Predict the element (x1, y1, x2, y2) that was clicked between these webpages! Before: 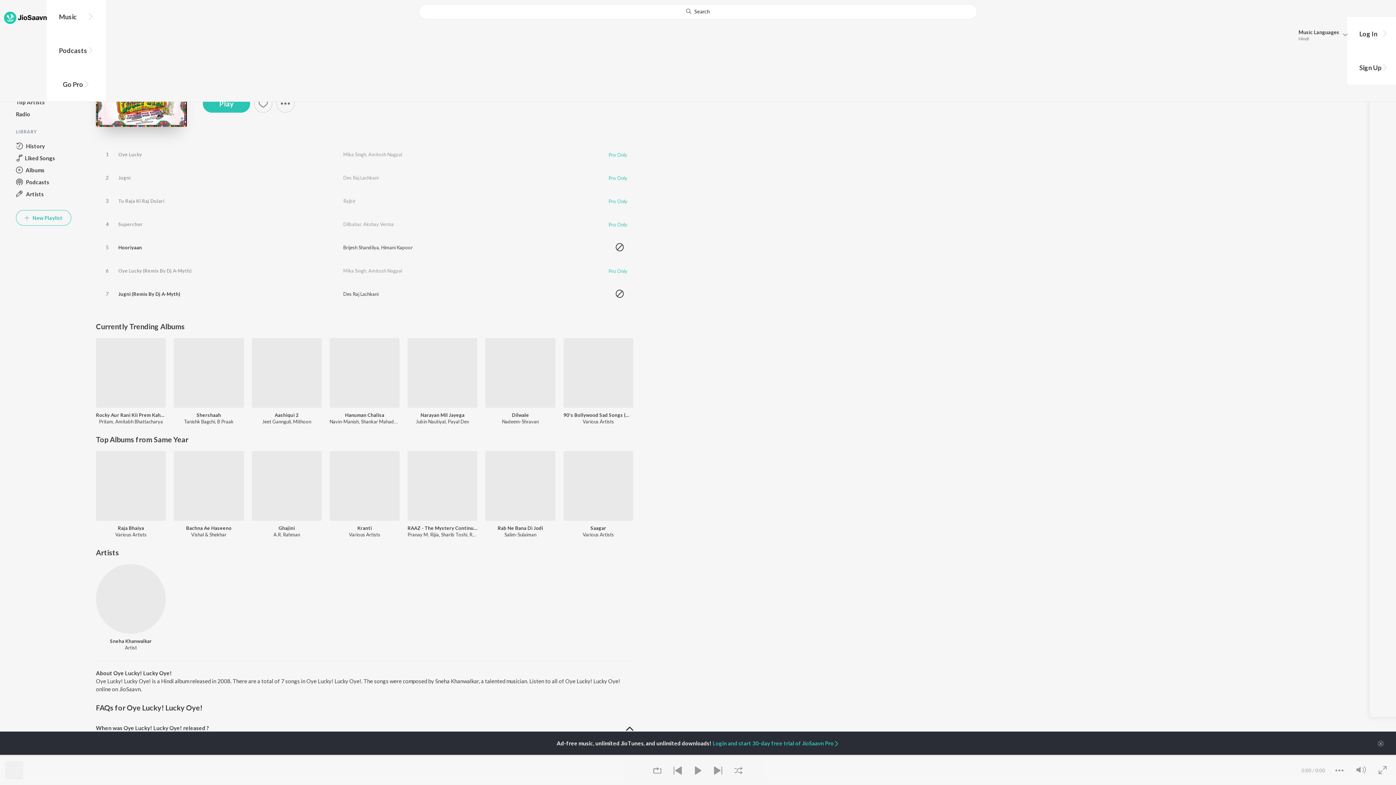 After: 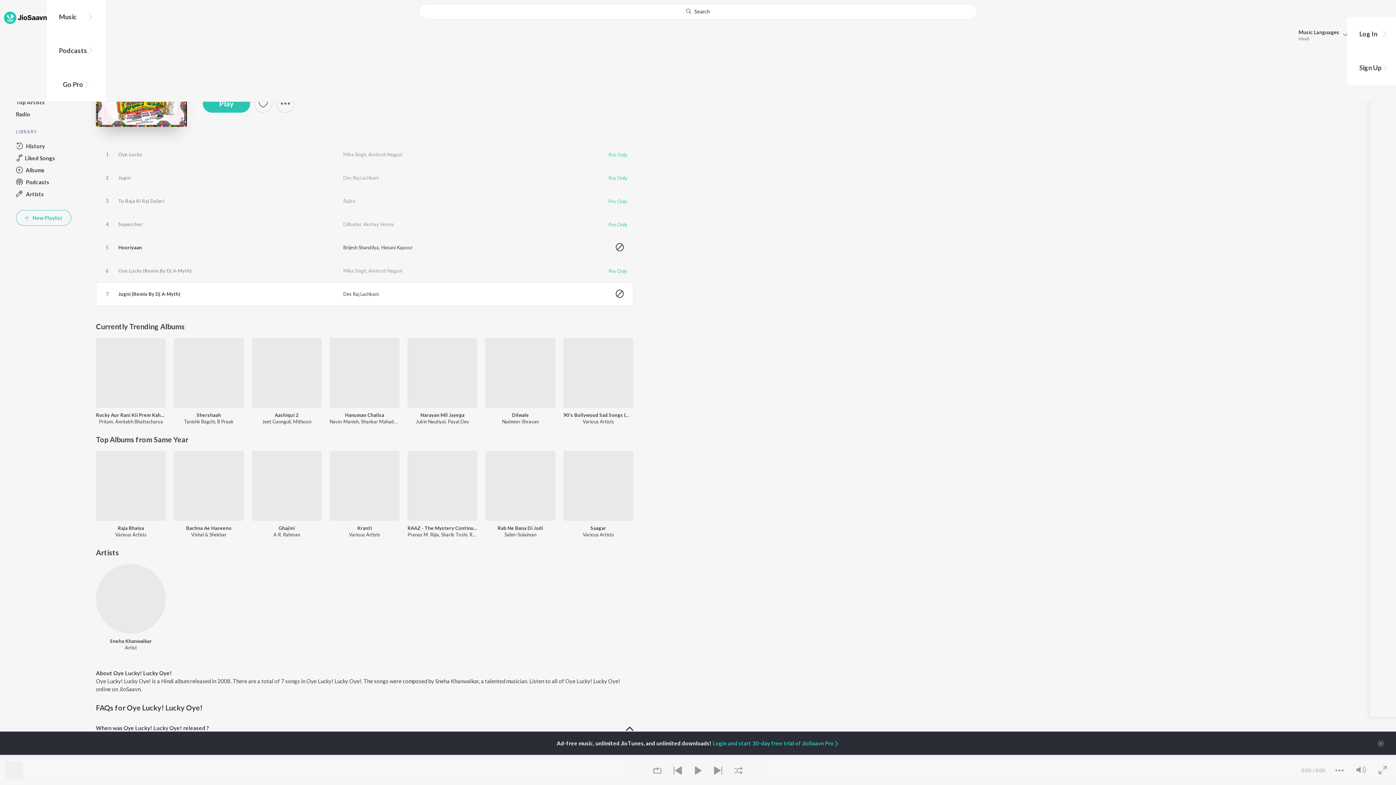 Action: bbox: (615, 291, 624, 297)